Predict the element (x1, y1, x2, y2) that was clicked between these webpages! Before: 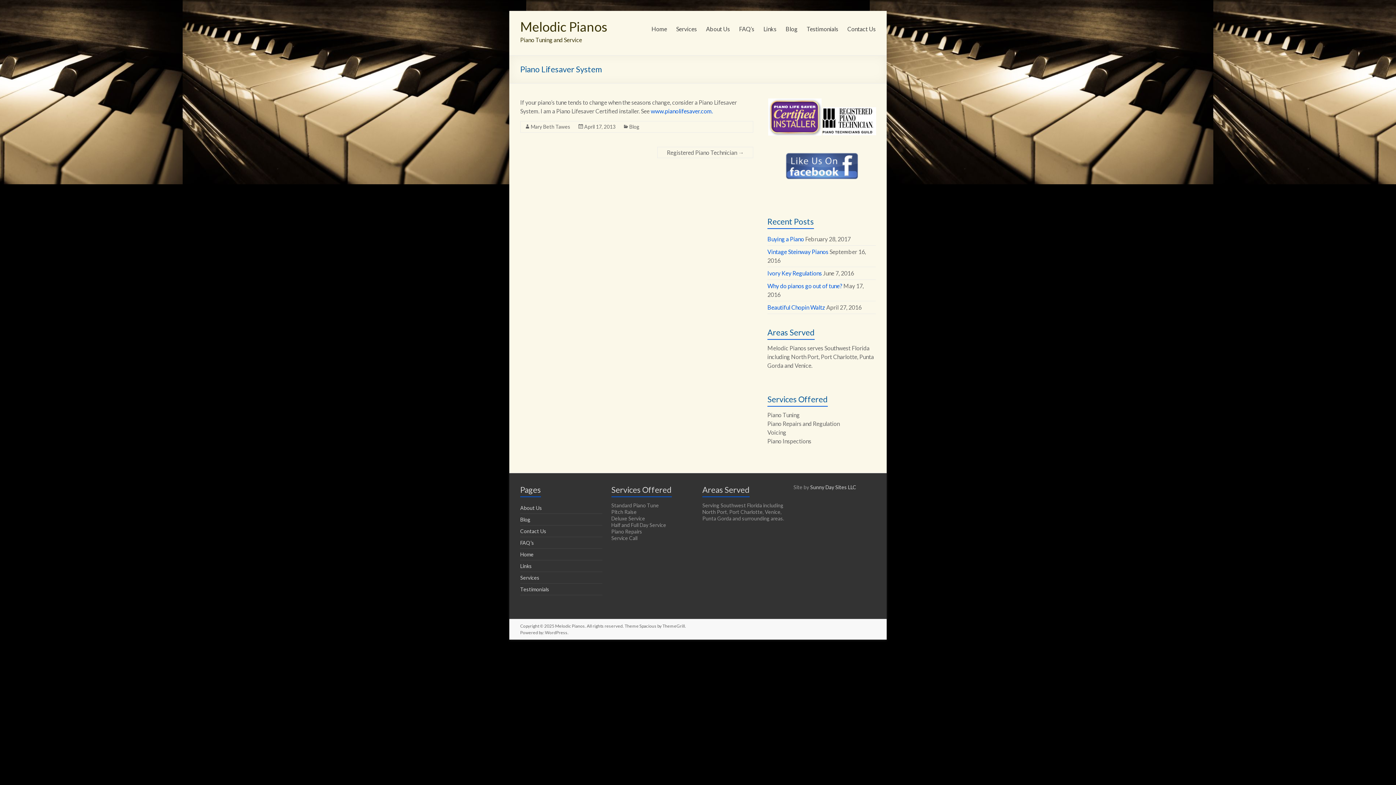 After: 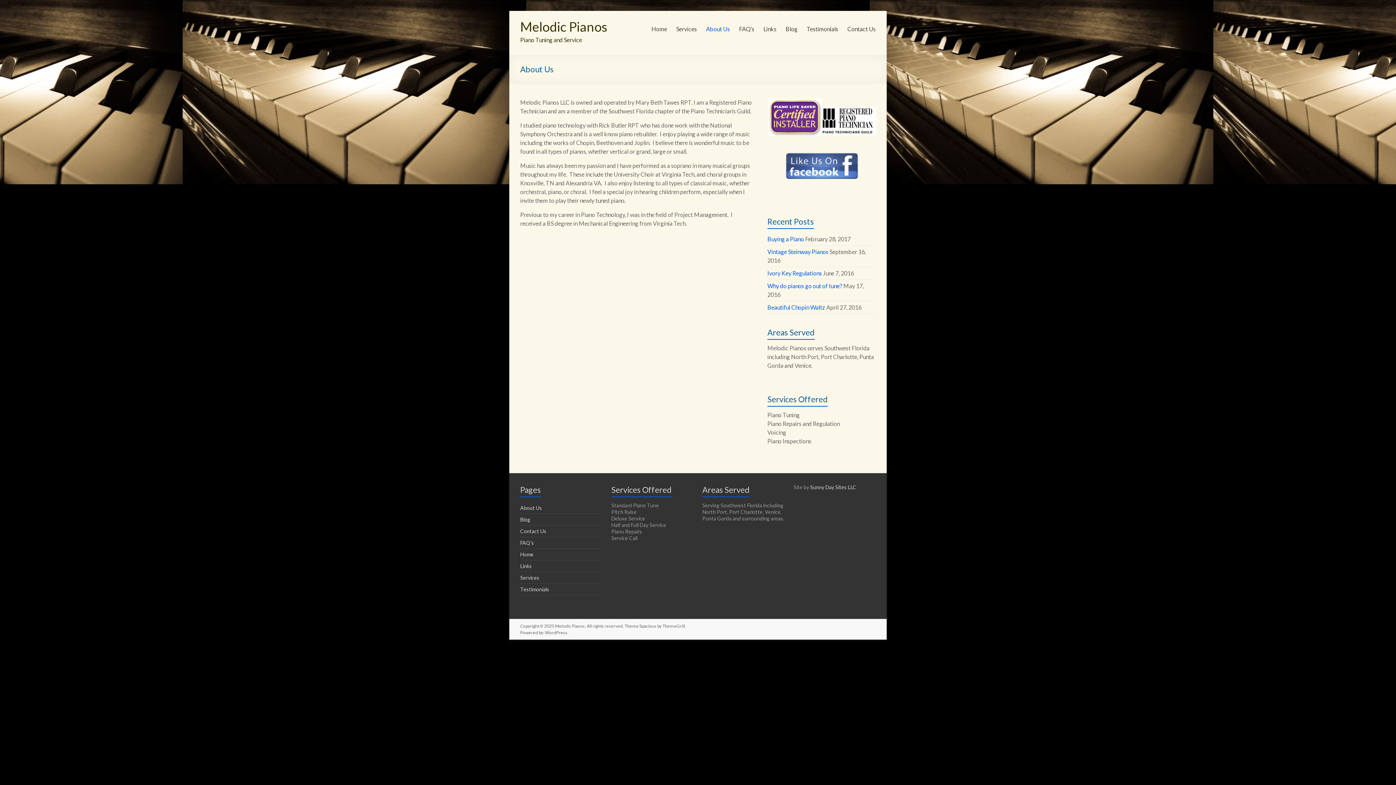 Action: label: About Us bbox: (520, 505, 542, 511)